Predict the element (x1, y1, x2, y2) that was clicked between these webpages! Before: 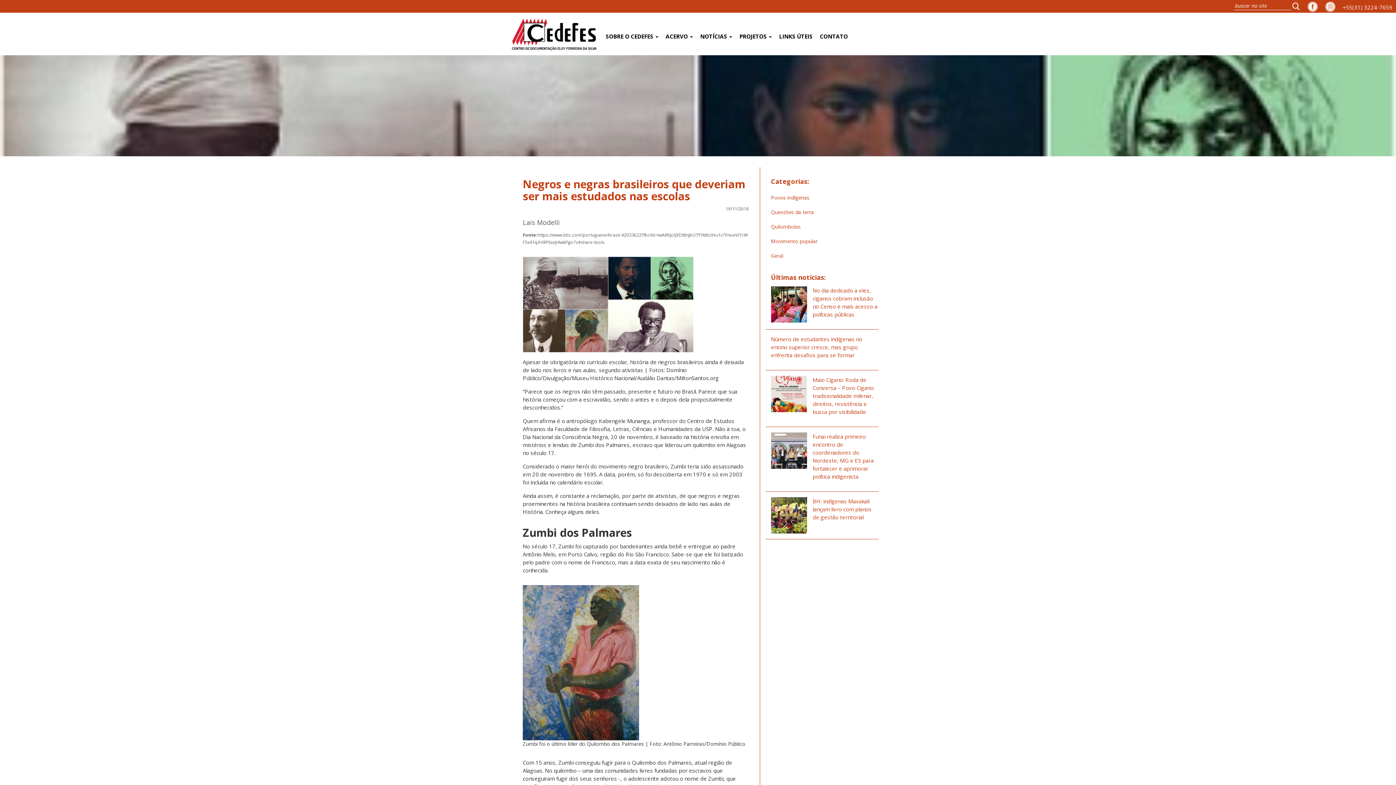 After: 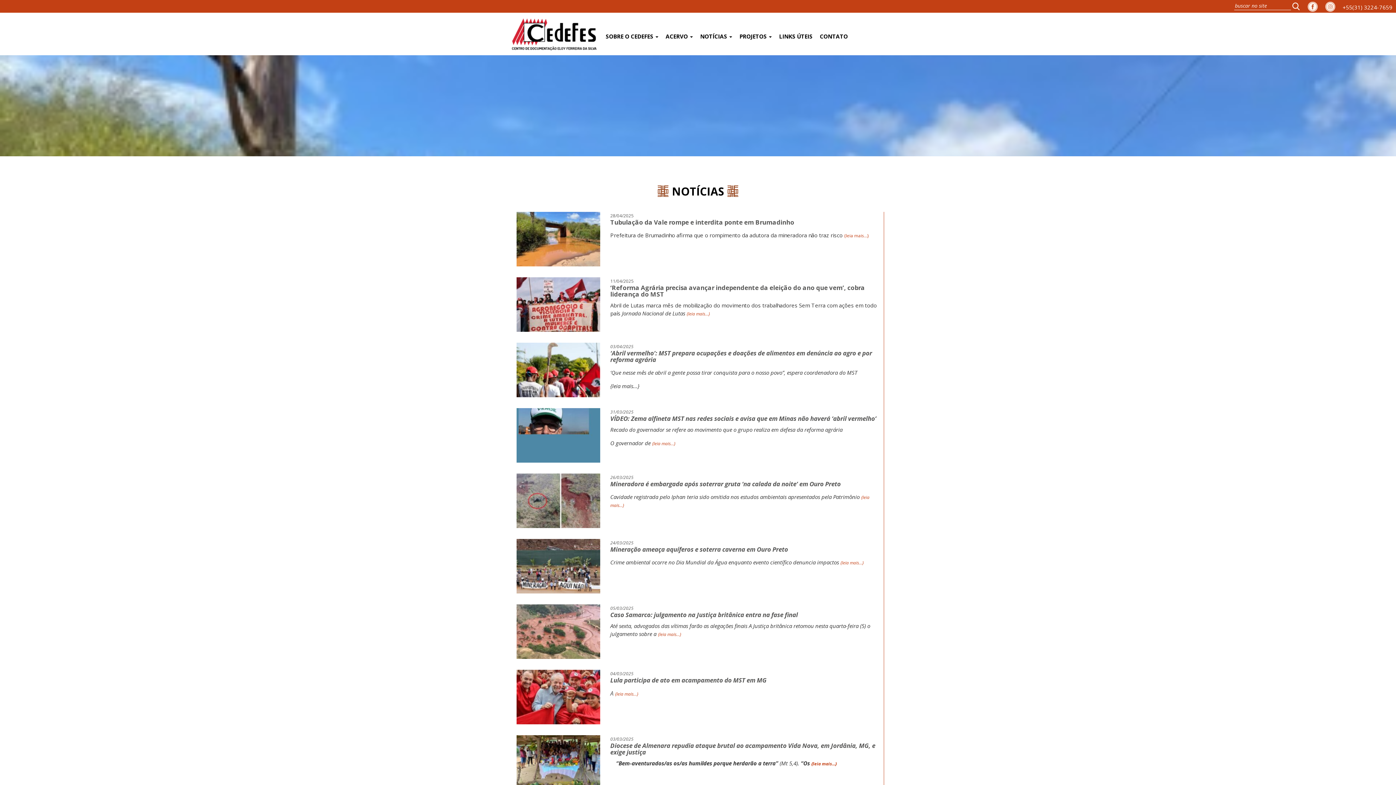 Action: bbox: (765, 205, 823, 219) label: Questões da terra